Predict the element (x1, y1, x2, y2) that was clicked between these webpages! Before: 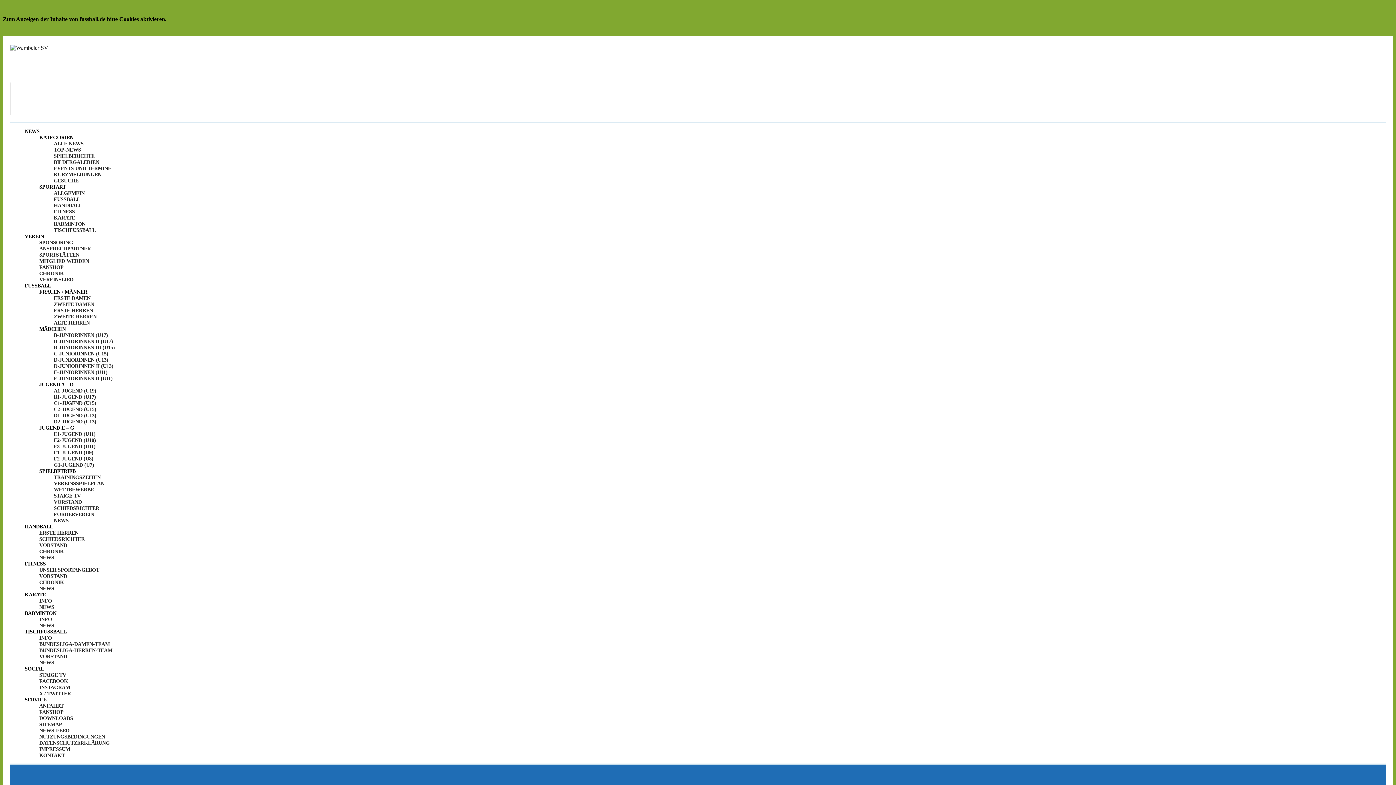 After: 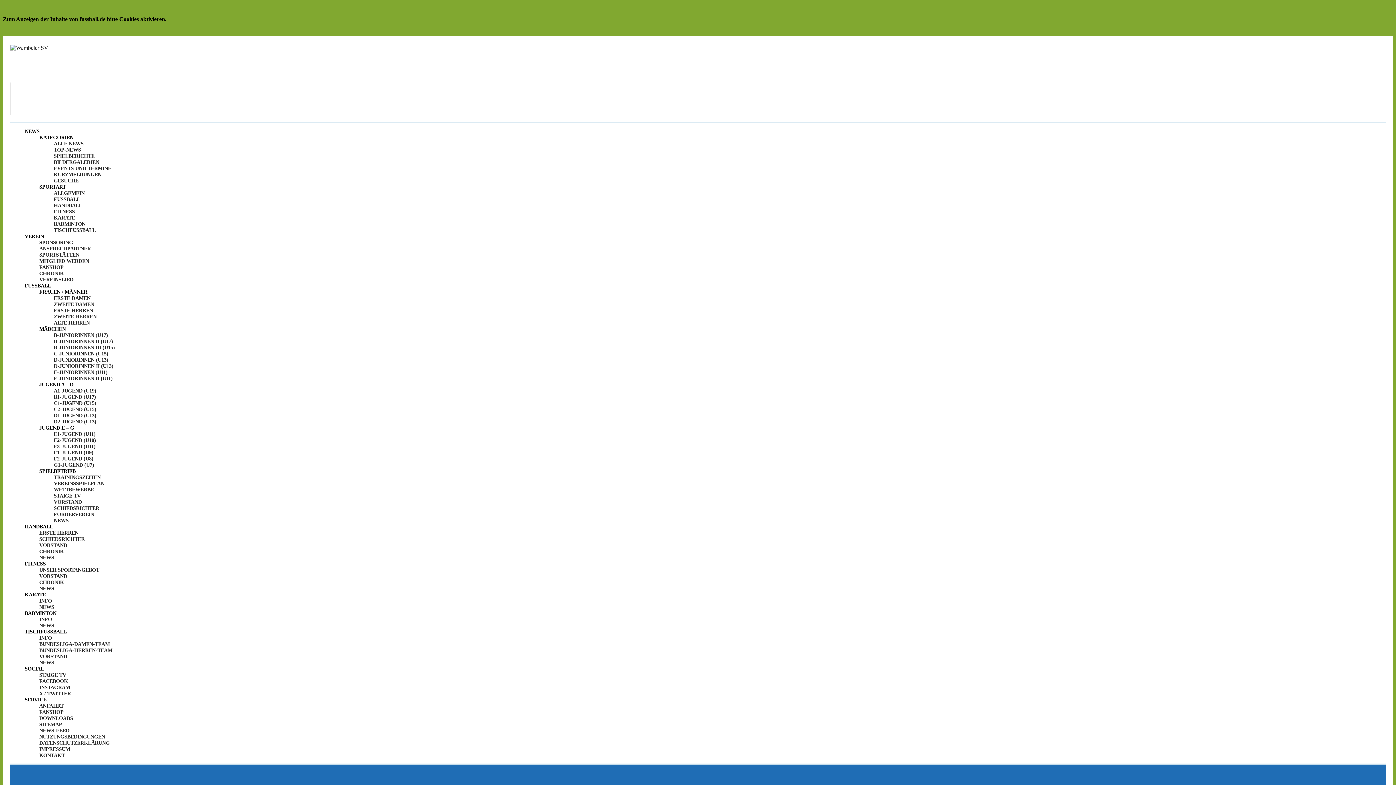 Action: label: MITGLIED WERDEN bbox: (39, 258, 89, 263)